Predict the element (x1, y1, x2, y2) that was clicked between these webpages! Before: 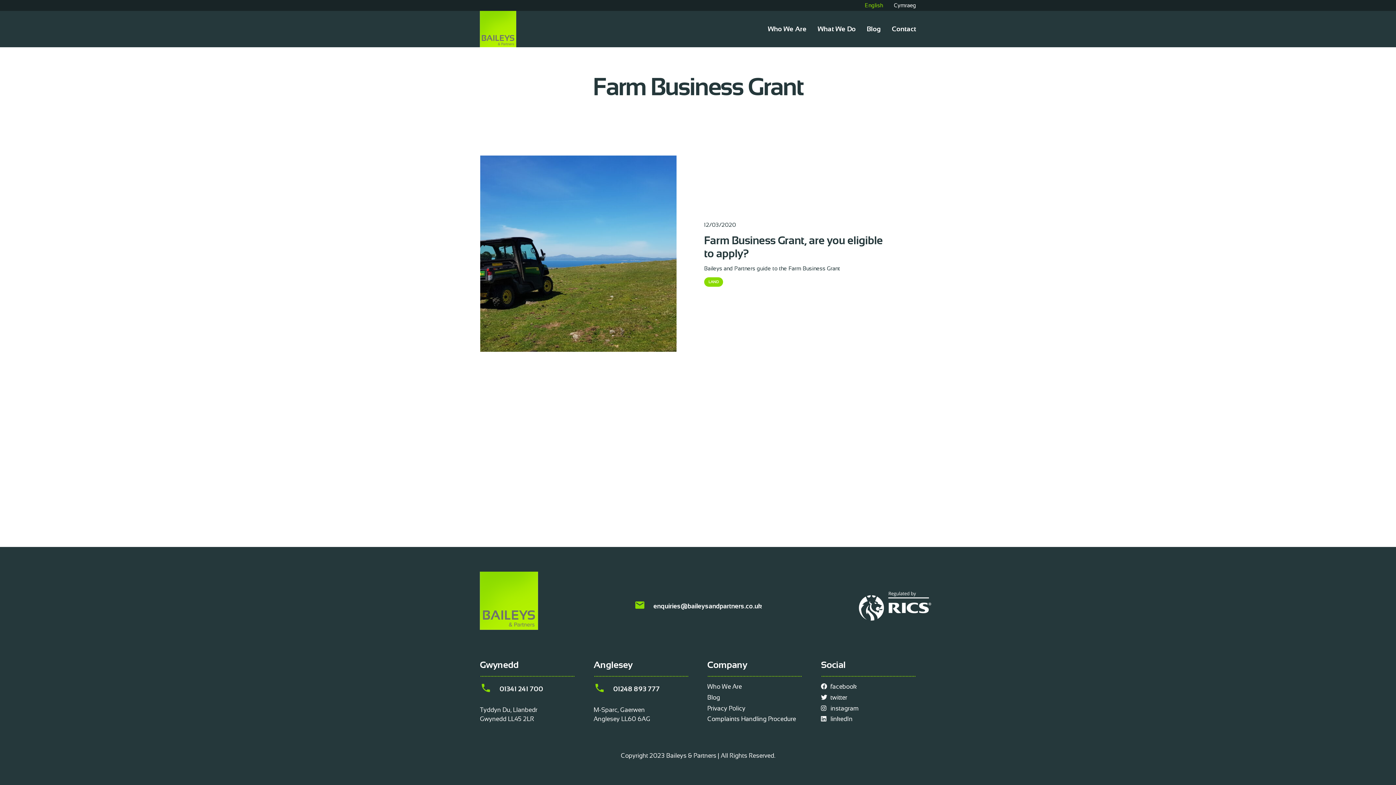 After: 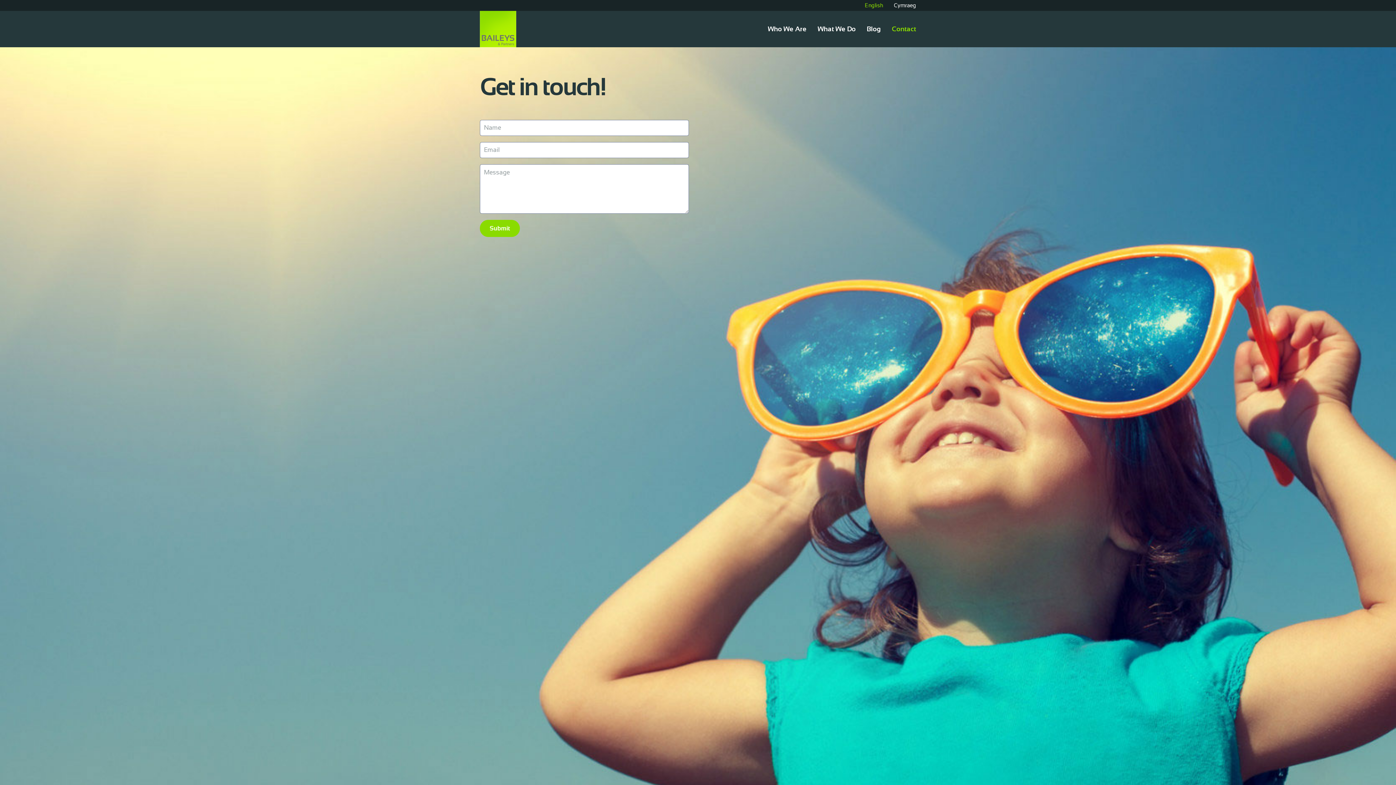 Action: bbox: (881, 10, 916, 47) label: Contact